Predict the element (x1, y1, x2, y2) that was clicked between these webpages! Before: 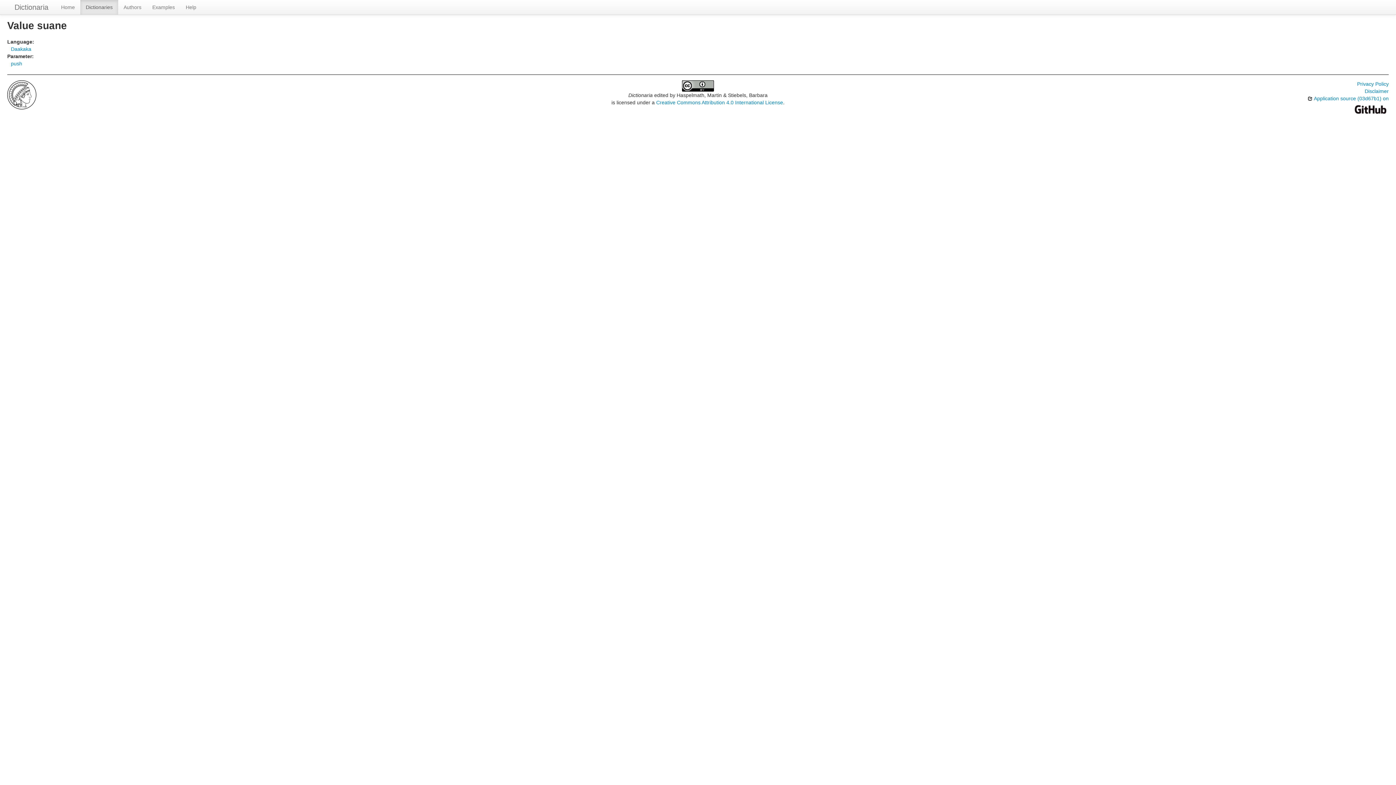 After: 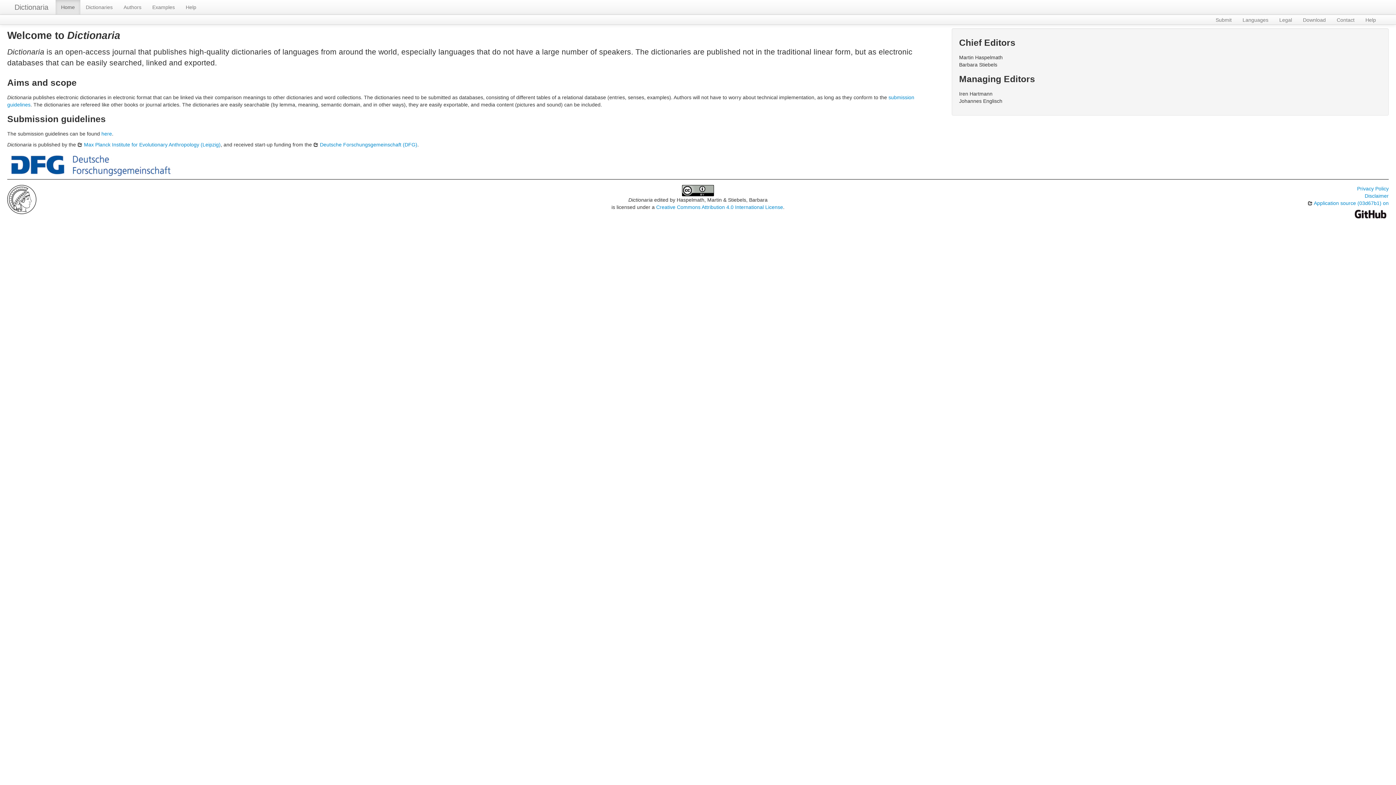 Action: bbox: (55, 0, 80, 14) label: Home